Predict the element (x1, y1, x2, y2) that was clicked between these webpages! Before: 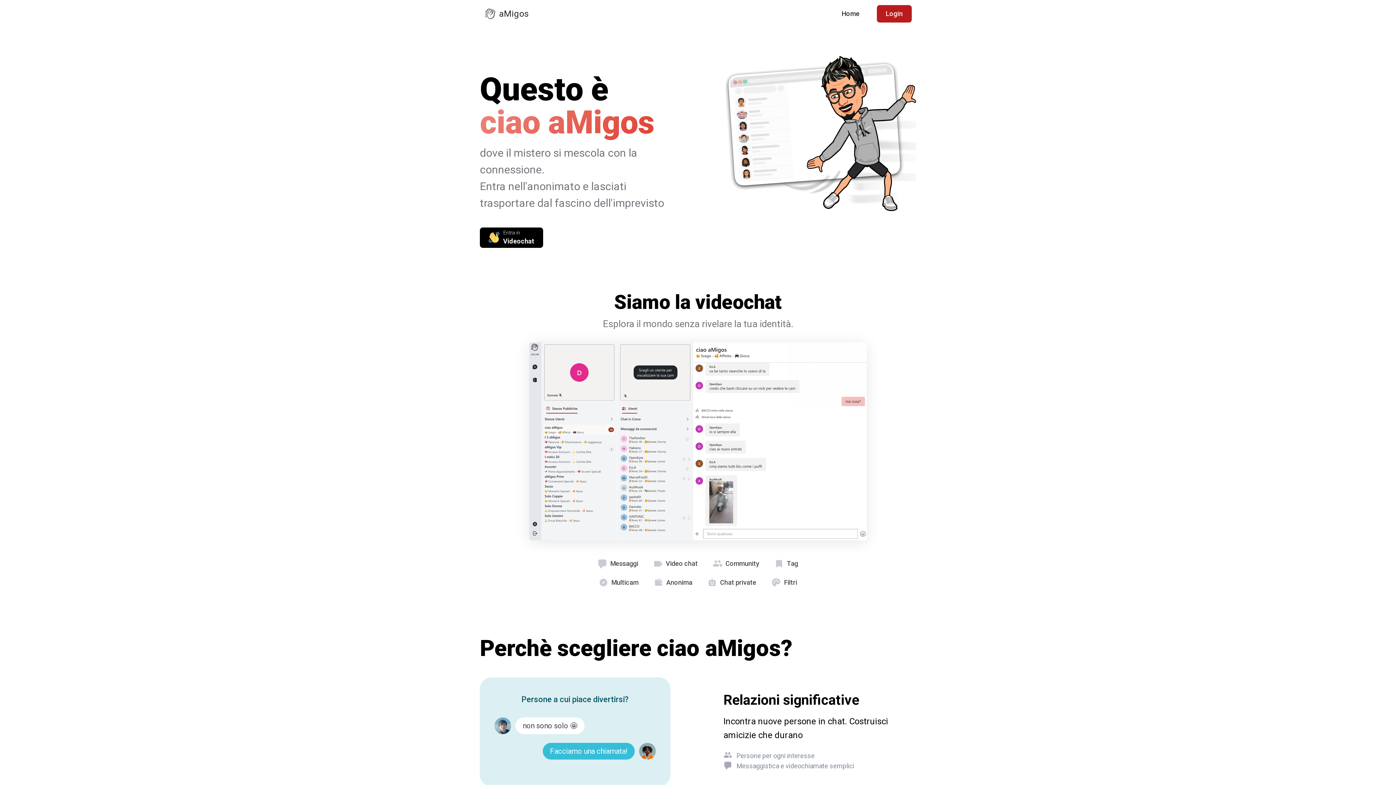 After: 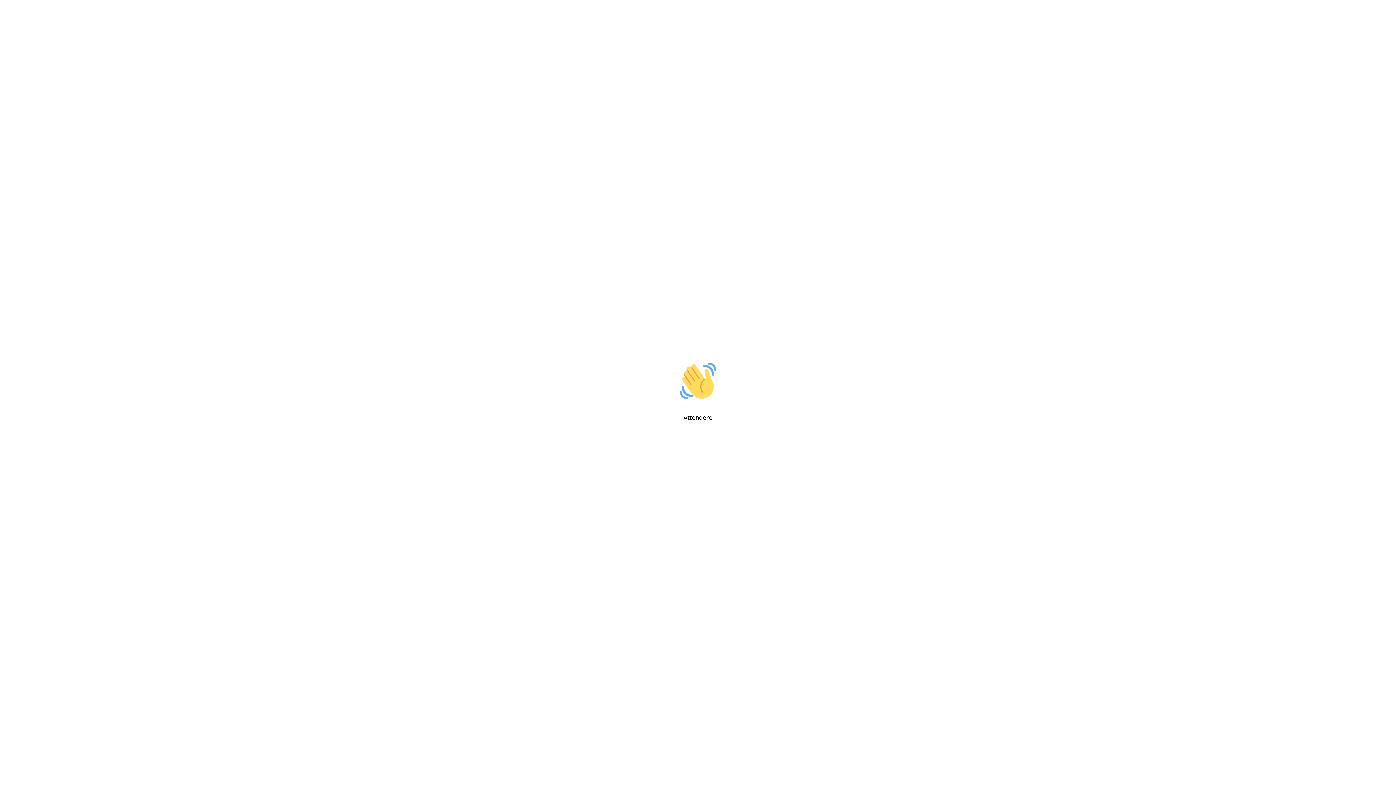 Action: label: Login bbox: (877, 5, 911, 22)